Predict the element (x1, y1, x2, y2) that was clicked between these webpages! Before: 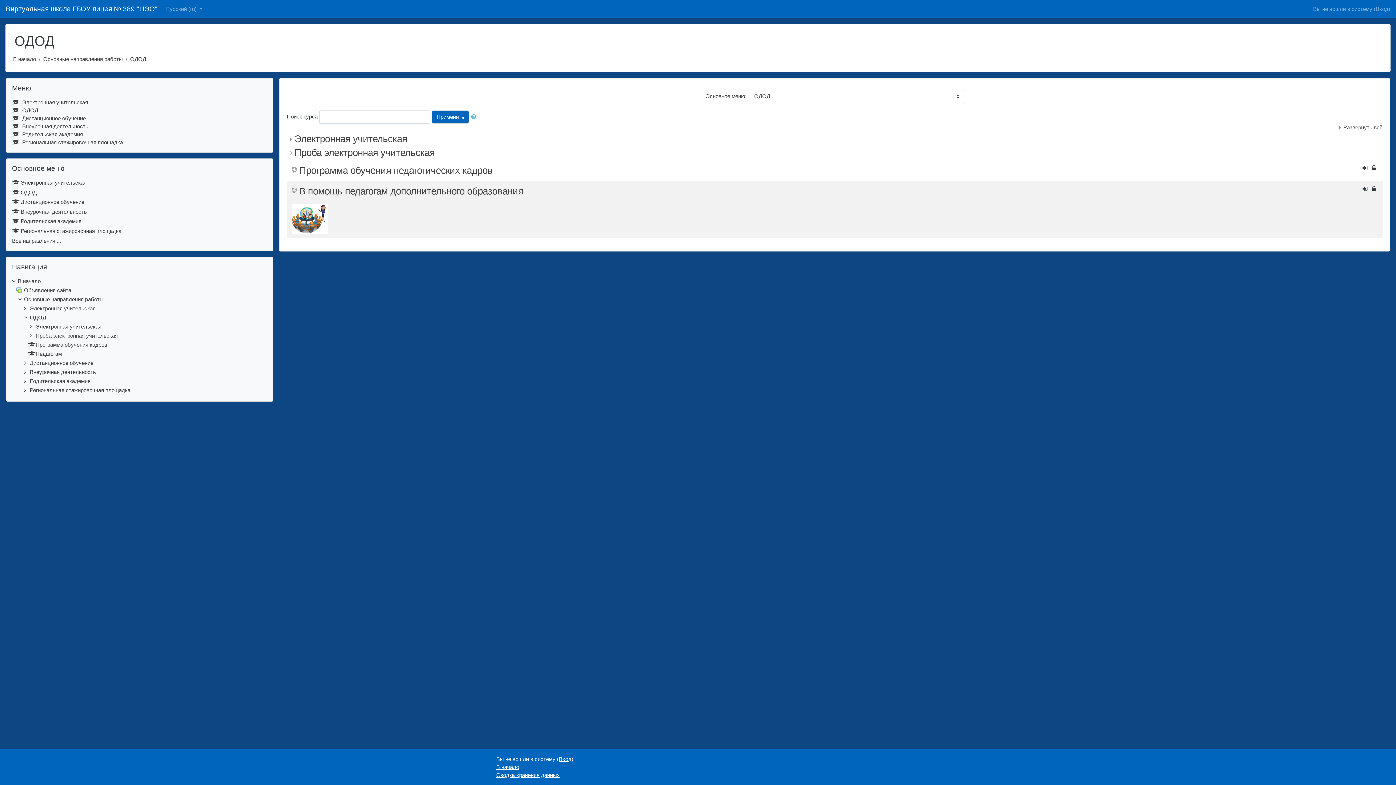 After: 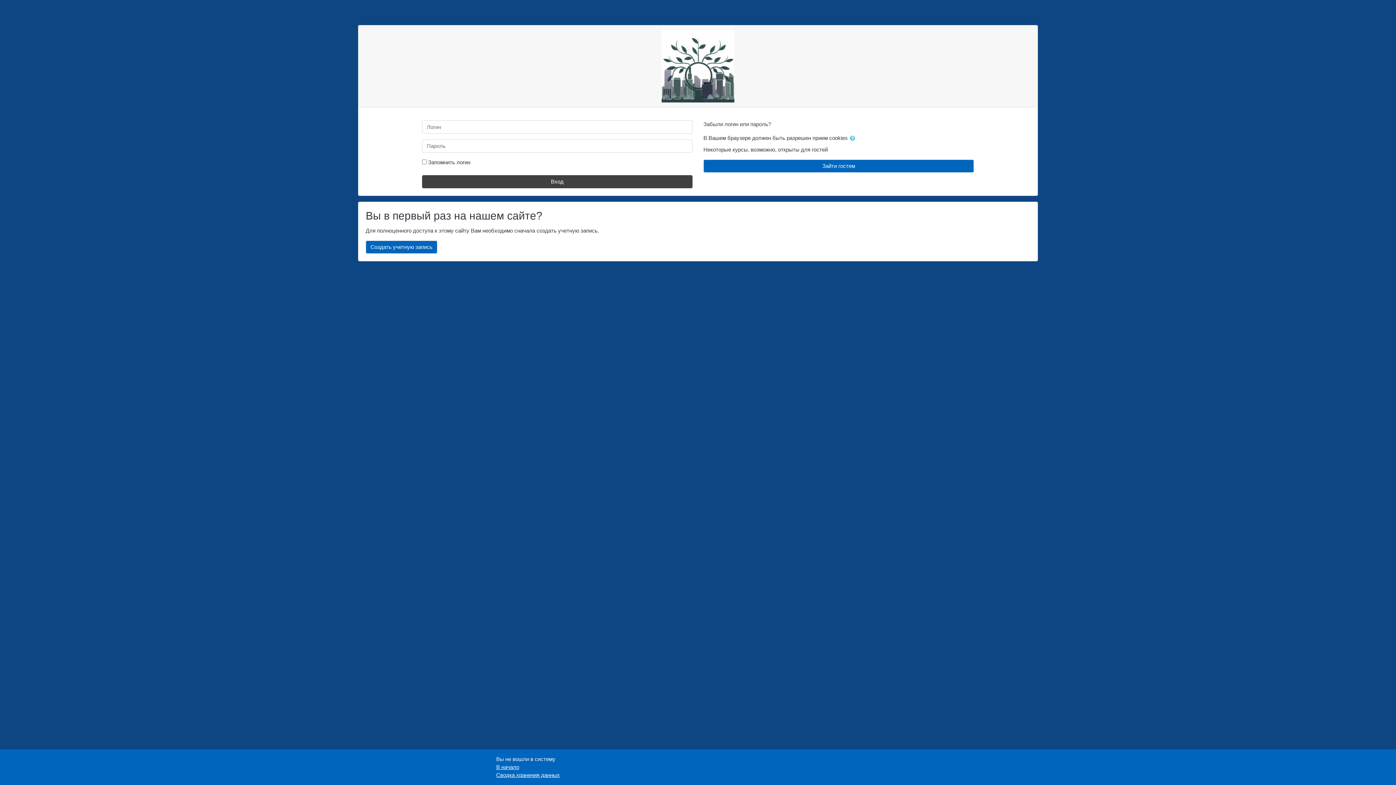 Action: bbox: (558, 756, 571, 762) label: Вход